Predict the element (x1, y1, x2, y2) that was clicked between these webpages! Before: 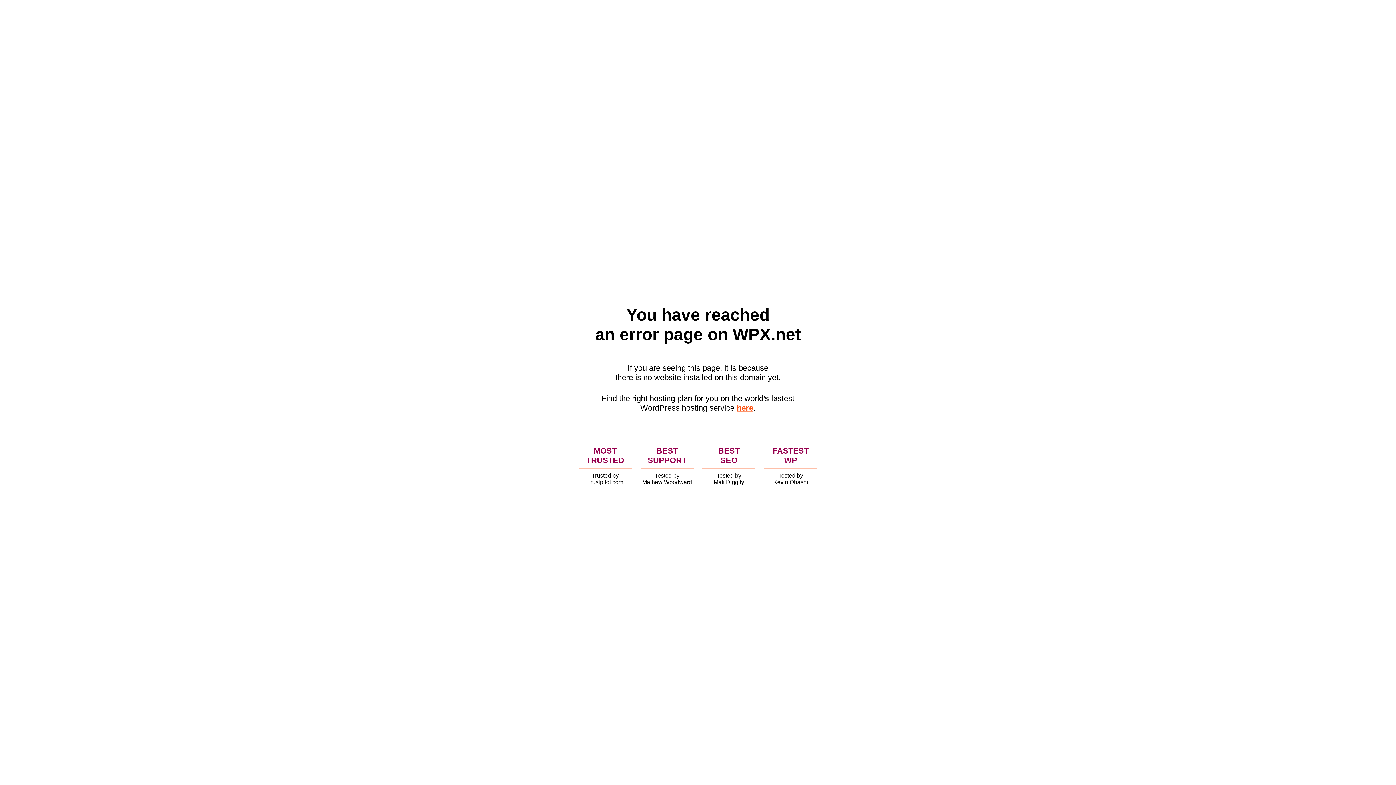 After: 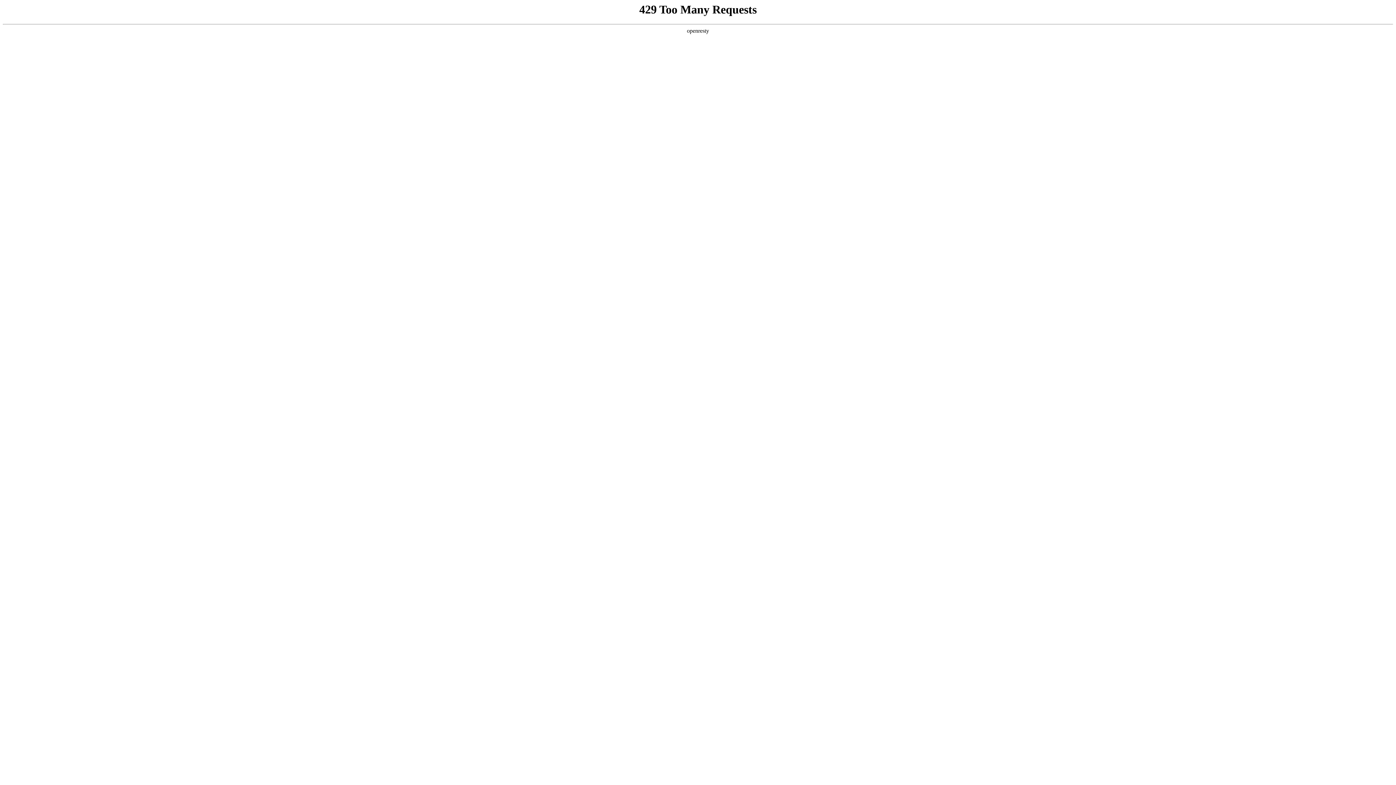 Action: bbox: (736, 403, 753, 412) label: here